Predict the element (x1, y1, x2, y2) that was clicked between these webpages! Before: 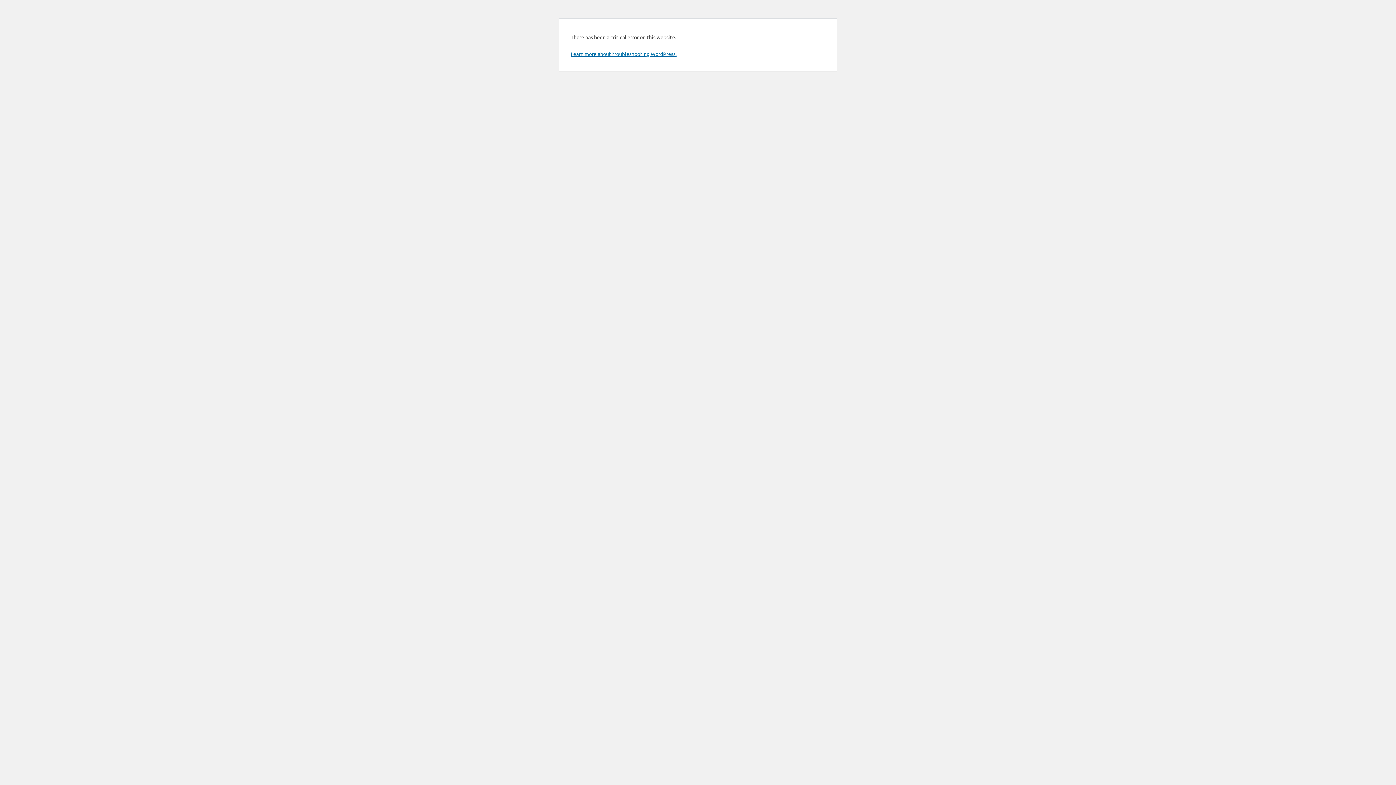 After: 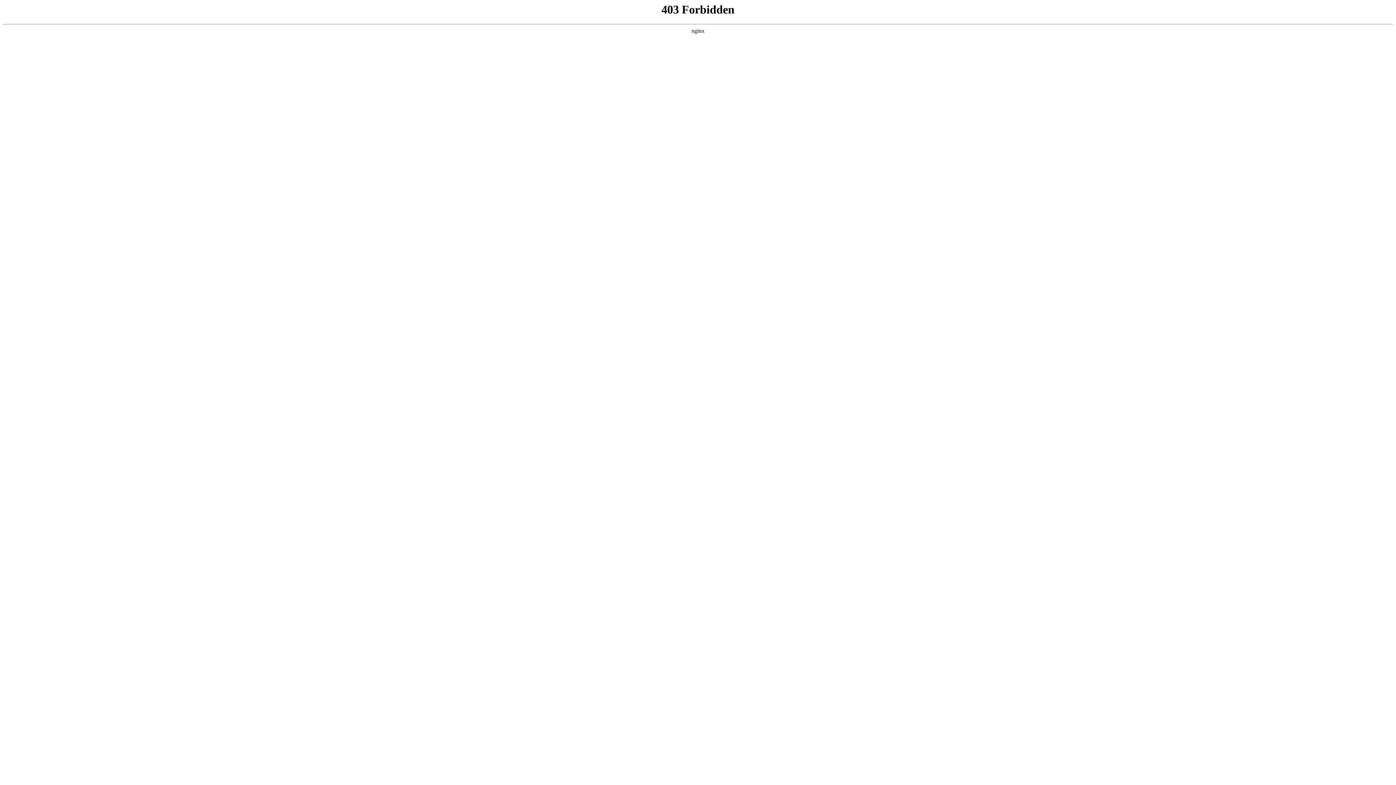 Action: bbox: (570, 50, 676, 57) label: Learn more about troubleshooting WordPress.